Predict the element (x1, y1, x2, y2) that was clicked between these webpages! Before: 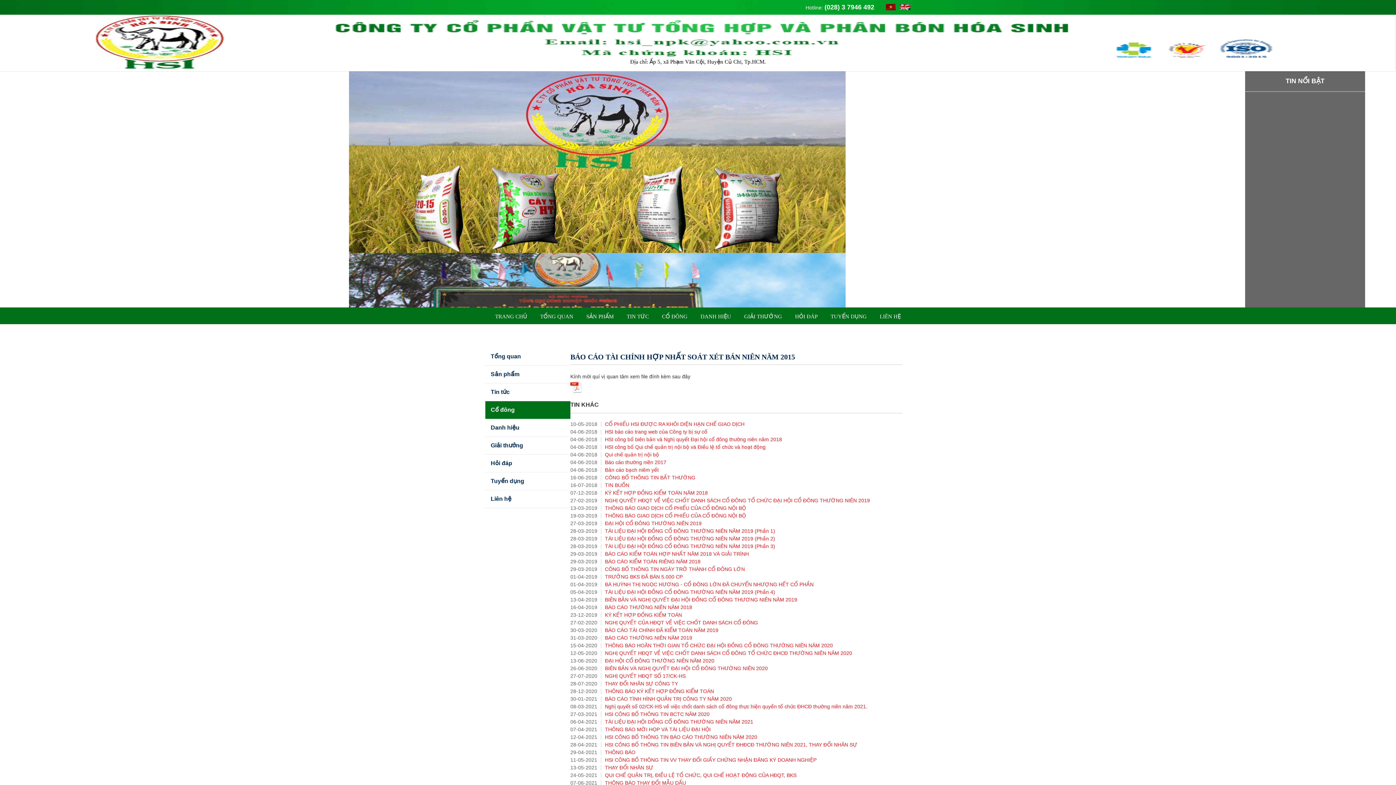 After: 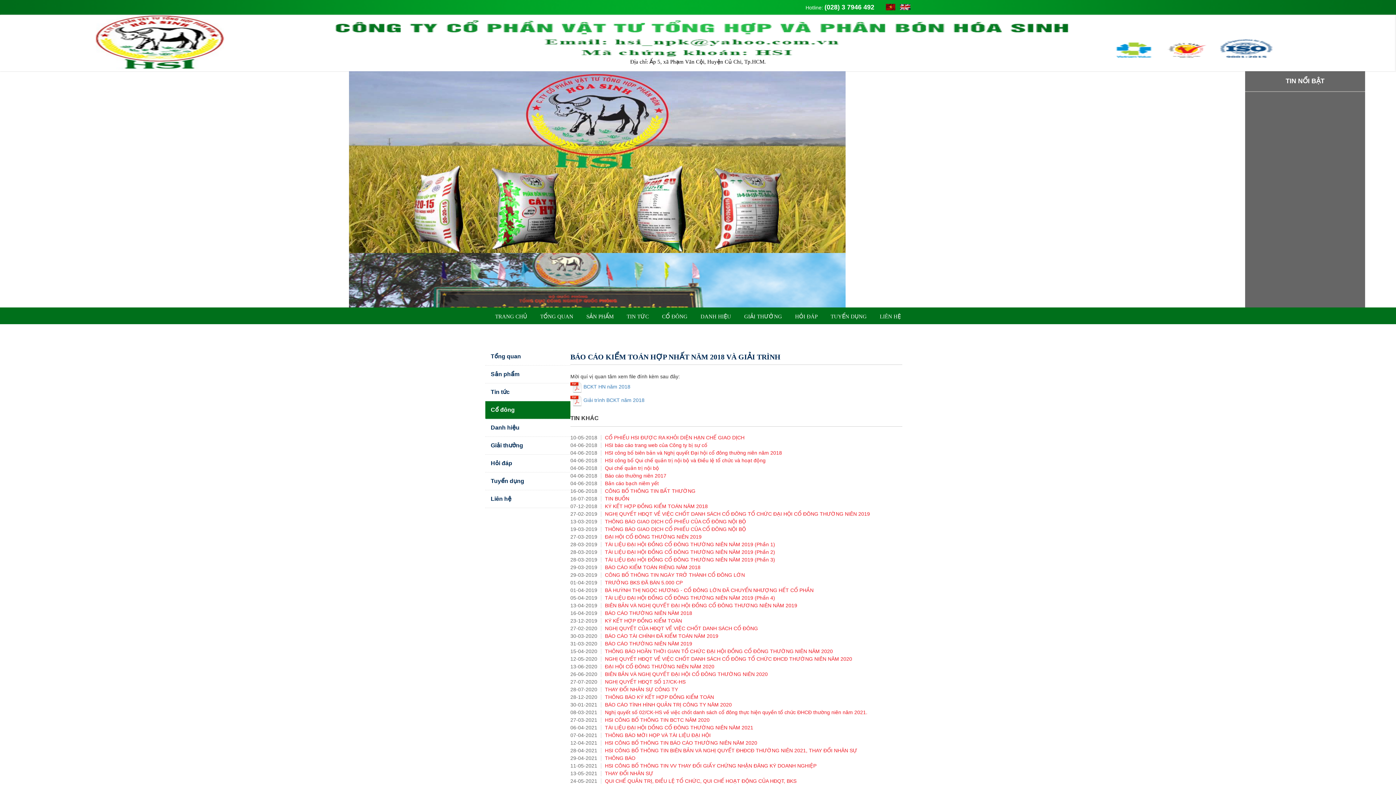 Action: label: BÁO CÁO KIỂM TOÁN HỢP NHẤT NĂM 2018 VÀ GIẢI TRÌNH bbox: (605, 551, 749, 557)